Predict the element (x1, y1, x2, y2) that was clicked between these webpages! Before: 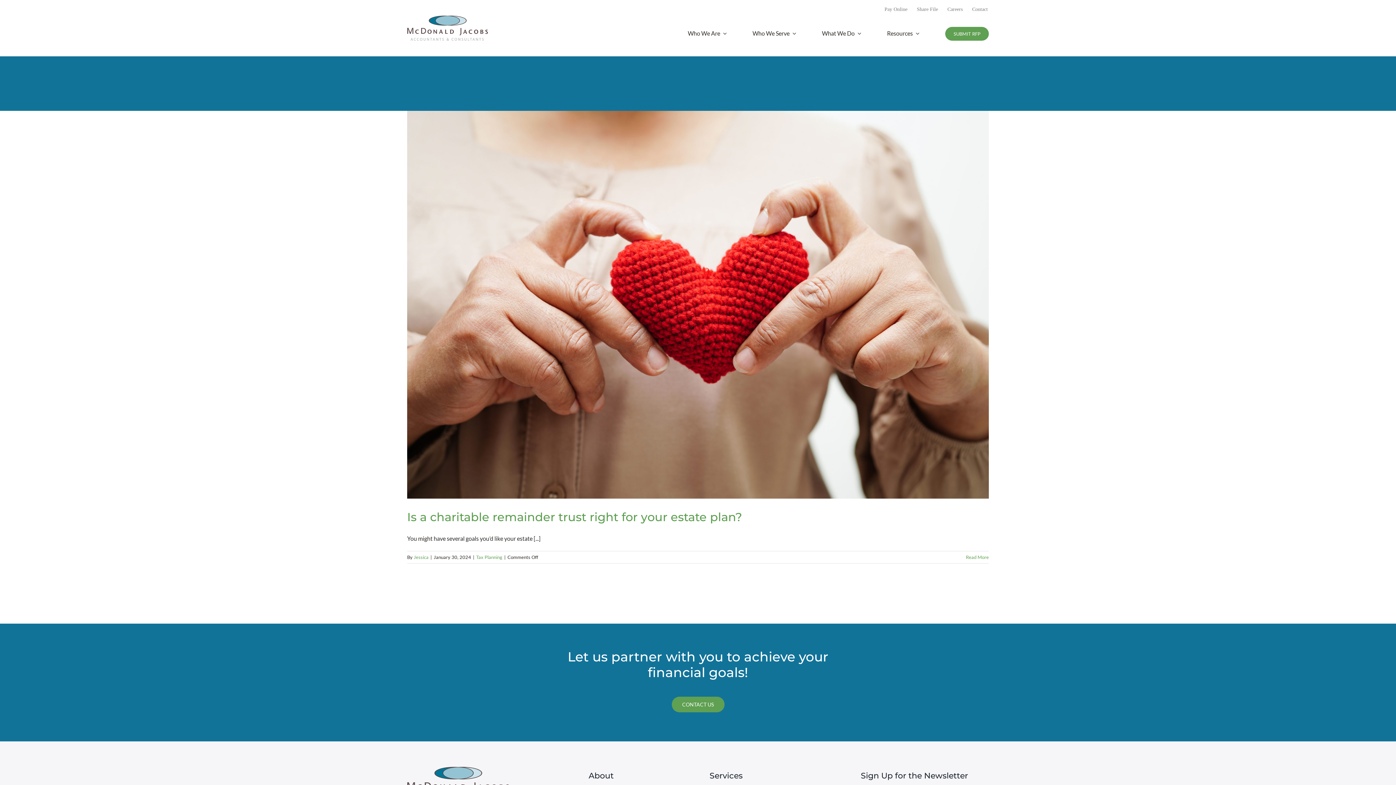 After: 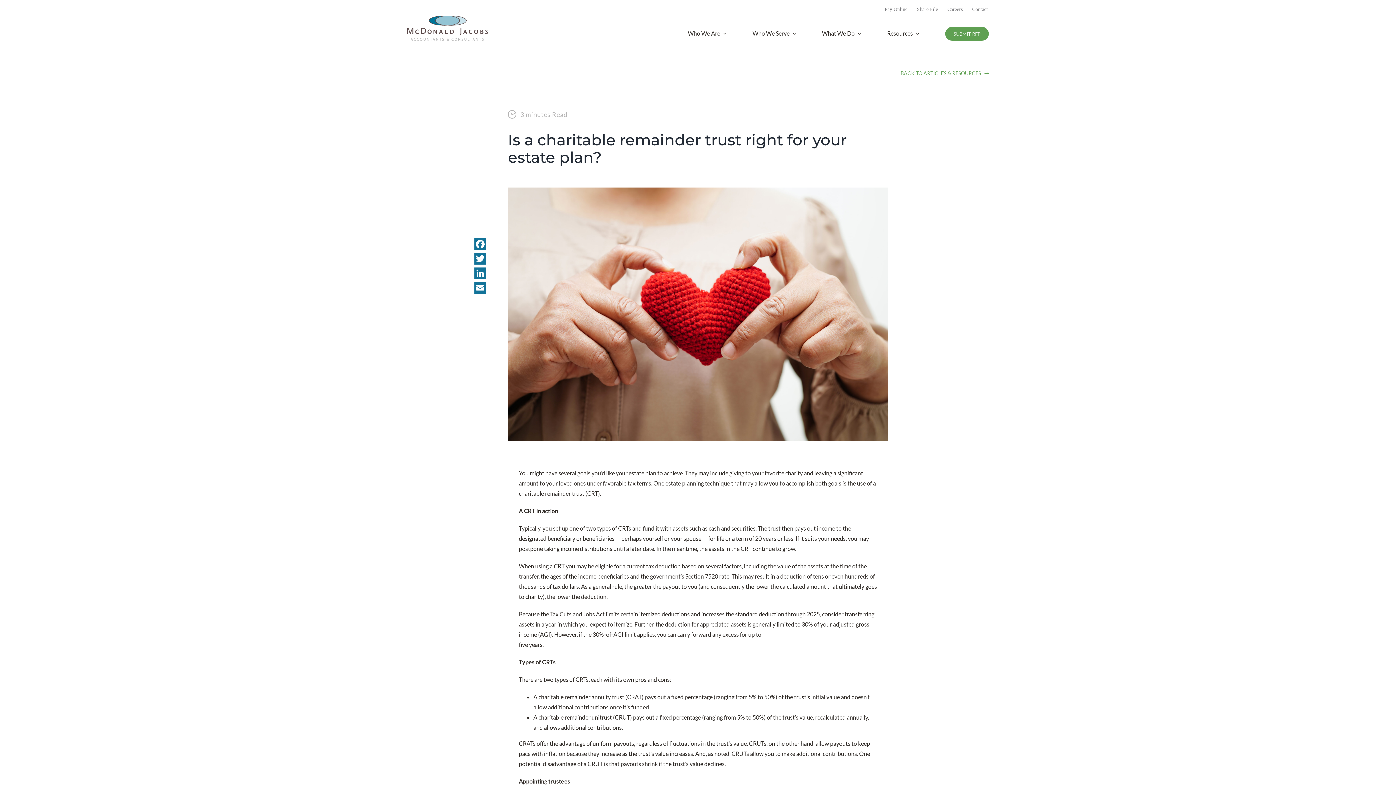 Action: label: More on Is a charitable remainder trust right for your estate plan? bbox: (966, 554, 989, 560)